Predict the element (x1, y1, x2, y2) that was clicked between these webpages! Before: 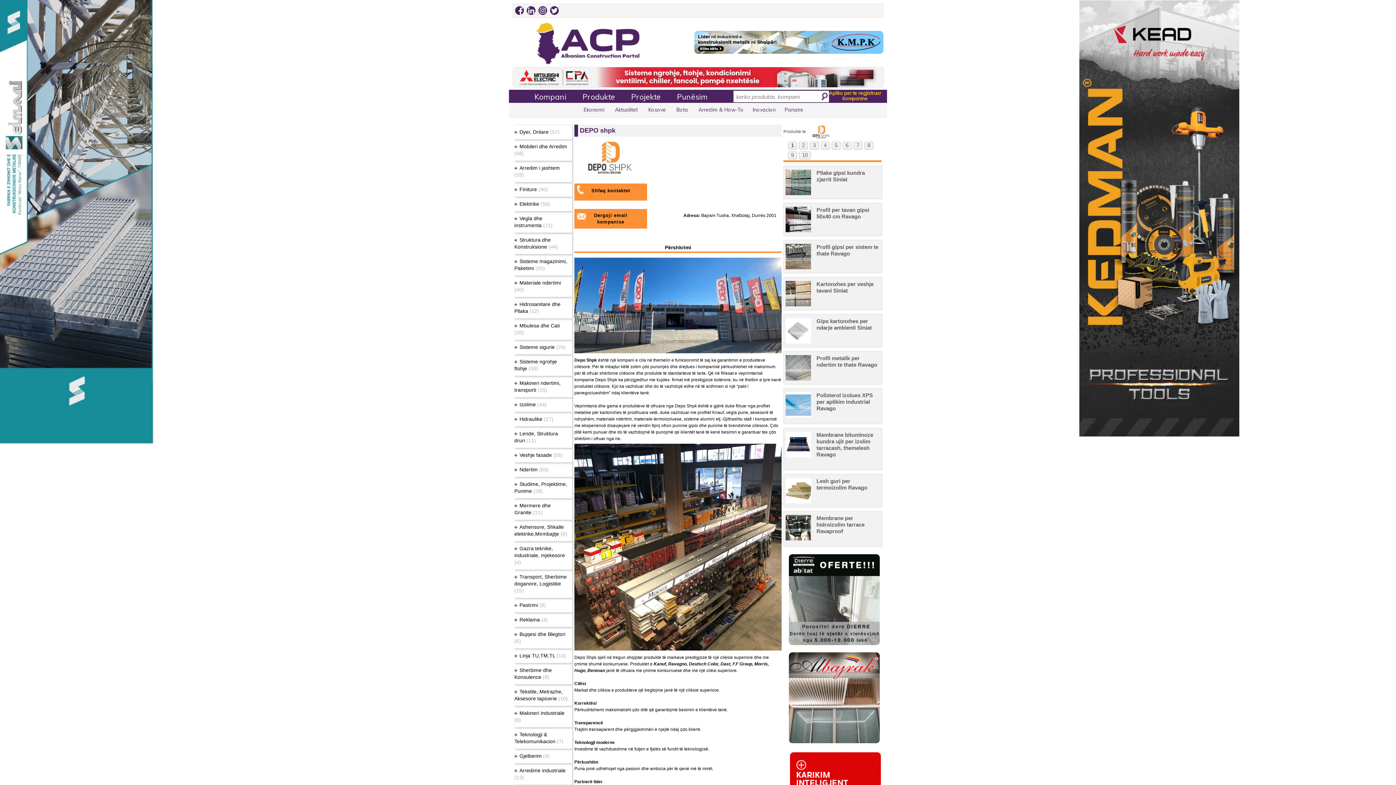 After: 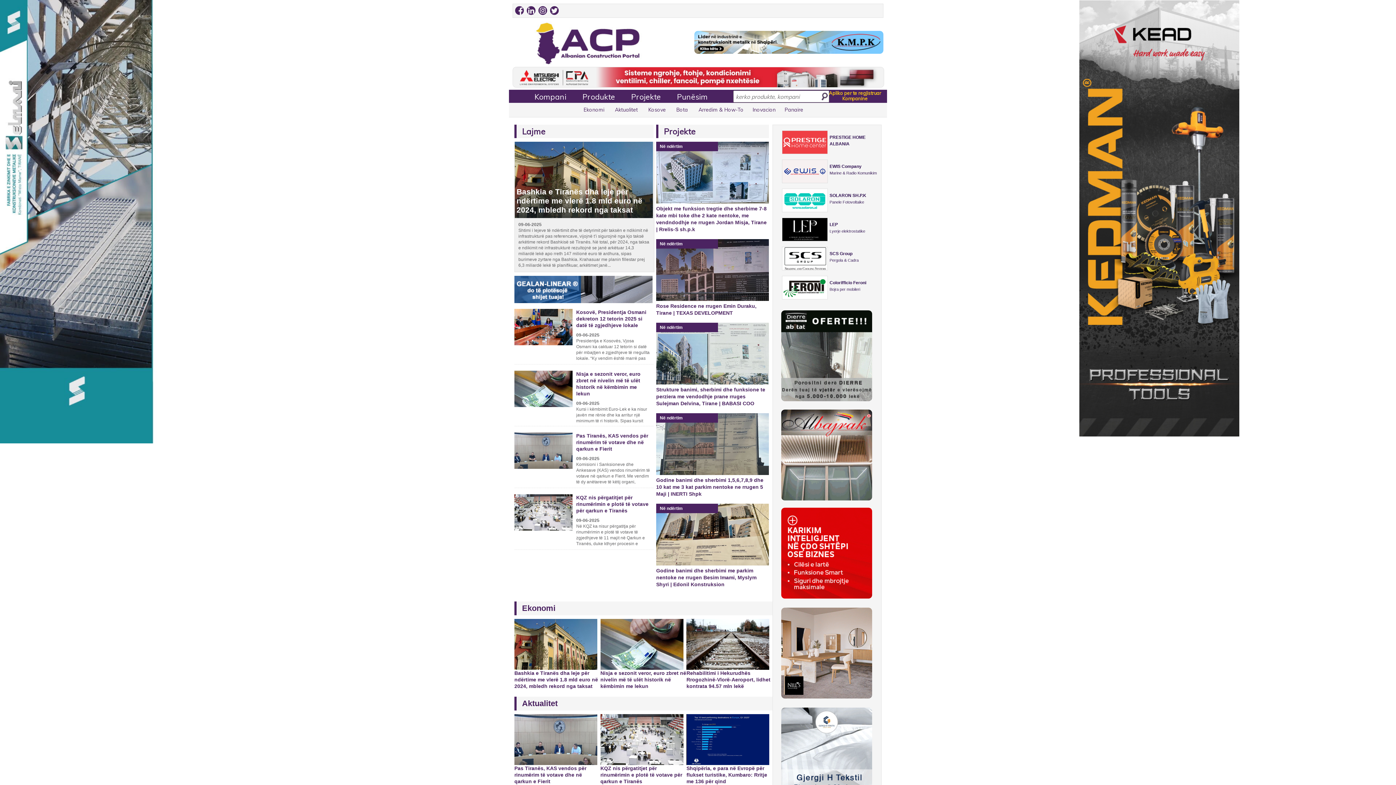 Action: bbox: (315, 0, 316, 6)